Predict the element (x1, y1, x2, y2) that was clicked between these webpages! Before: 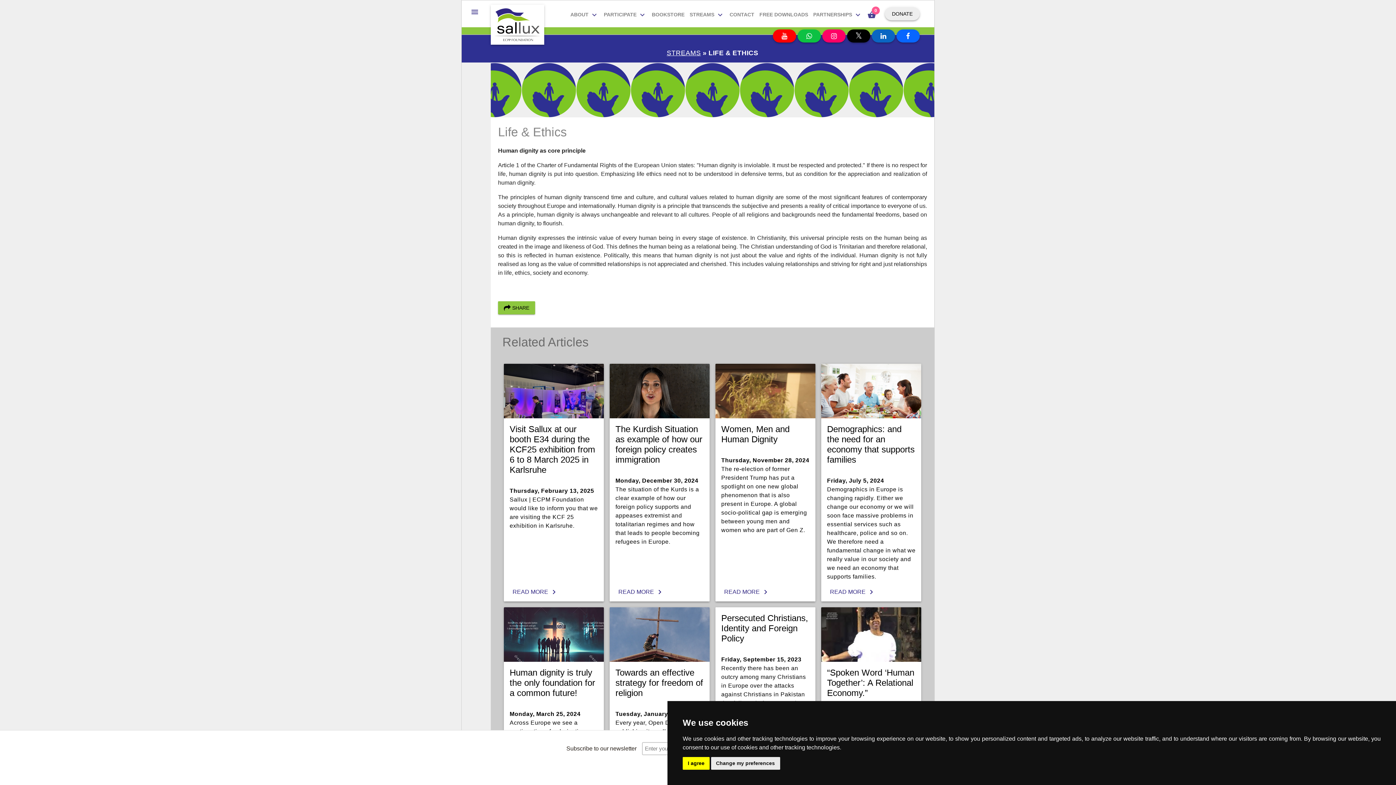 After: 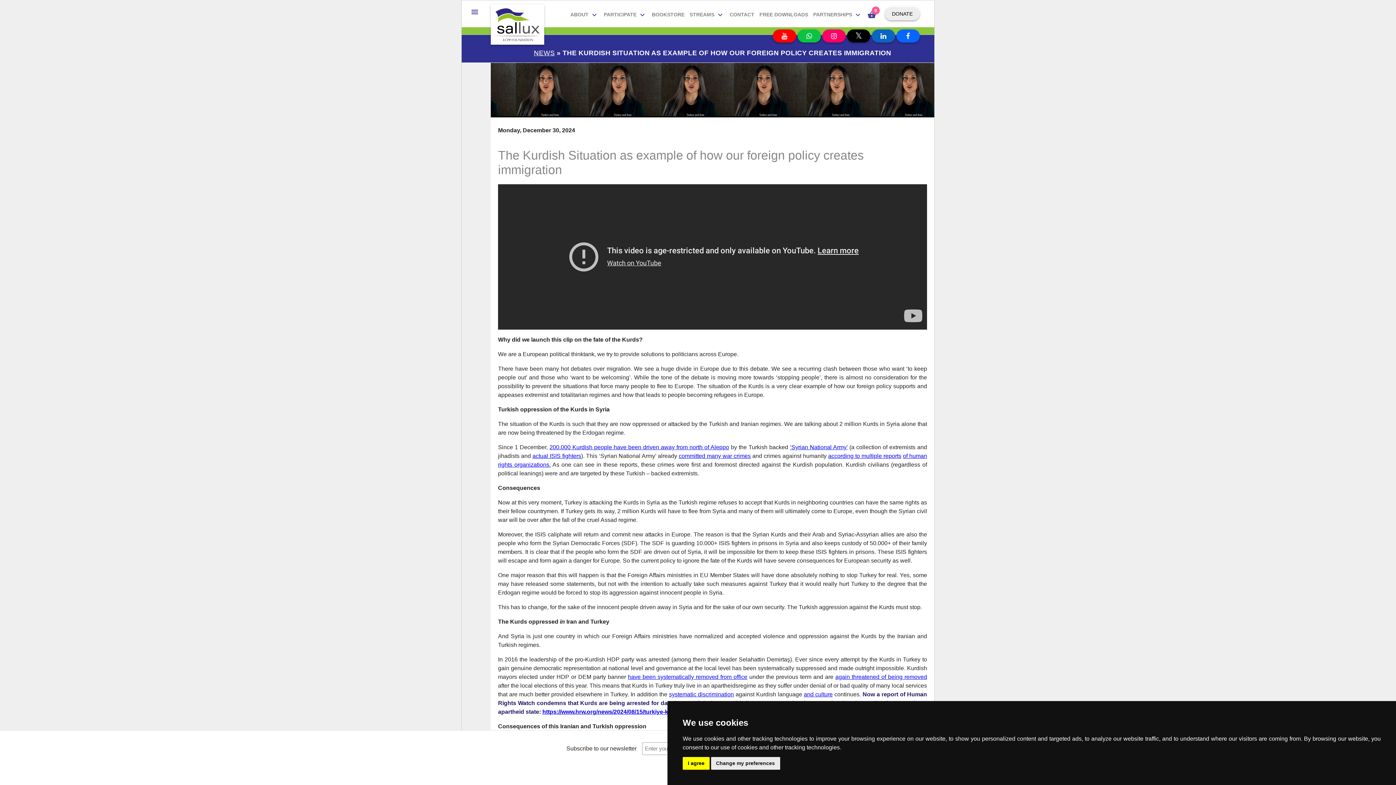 Action: bbox: (609, 364, 709, 418)